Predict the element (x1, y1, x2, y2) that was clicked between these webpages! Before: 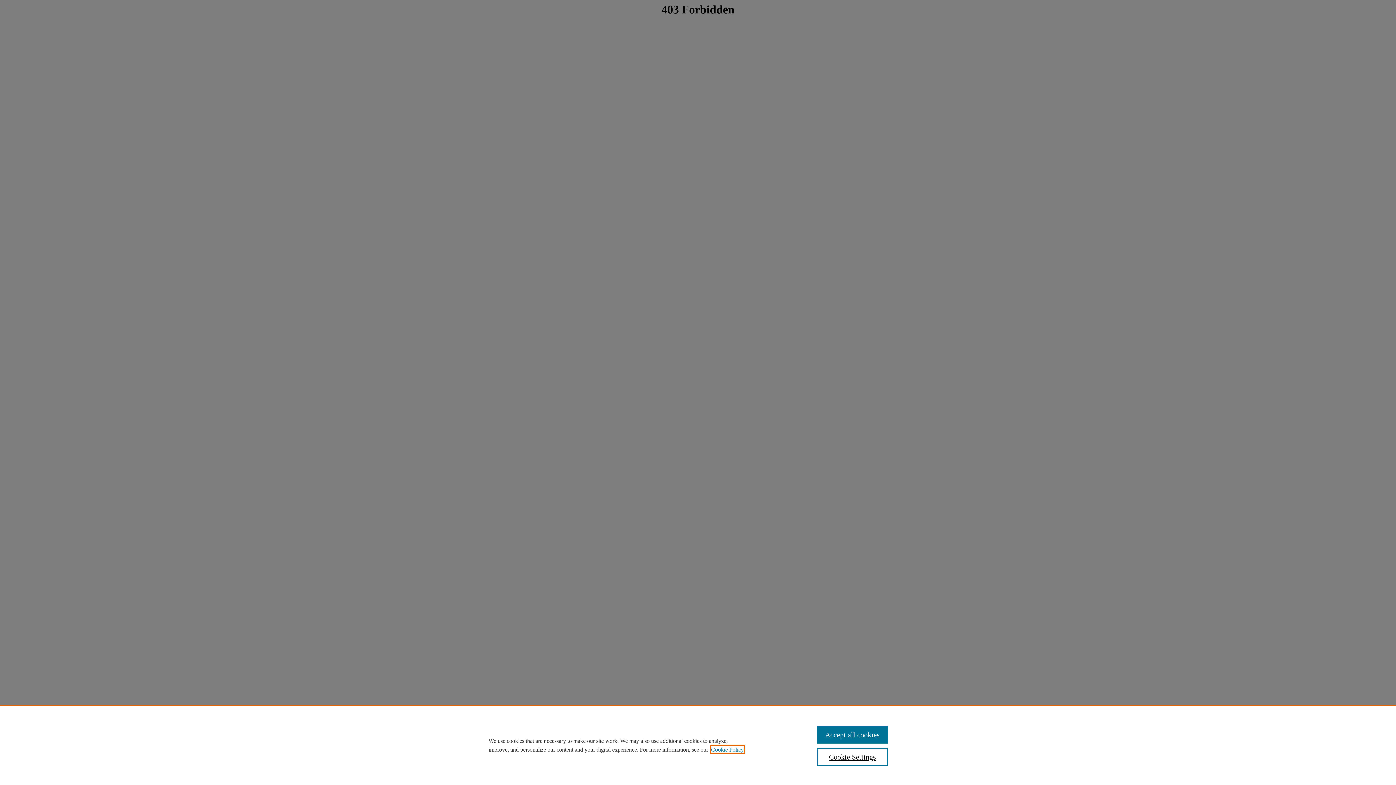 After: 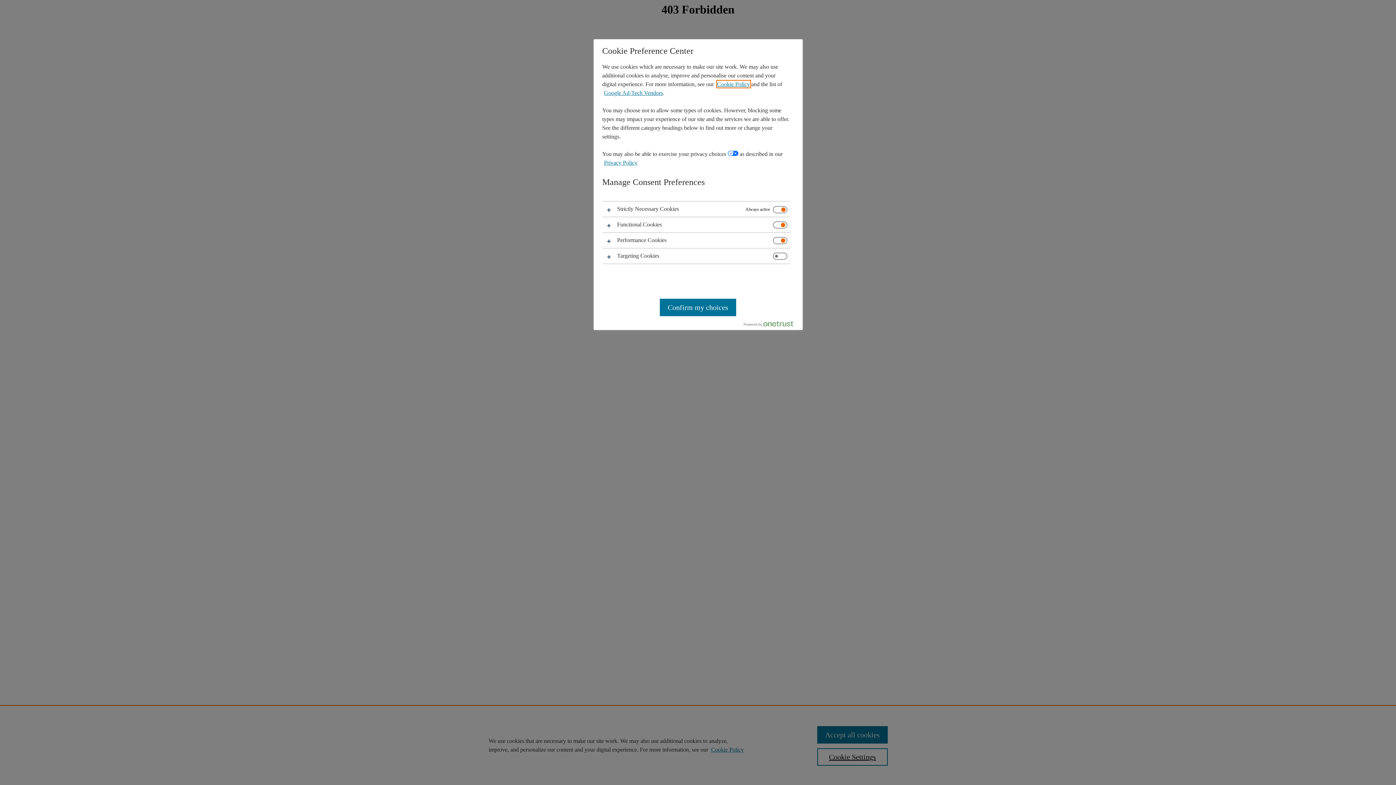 Action: bbox: (817, 748, 887, 766) label: Cookie Settings